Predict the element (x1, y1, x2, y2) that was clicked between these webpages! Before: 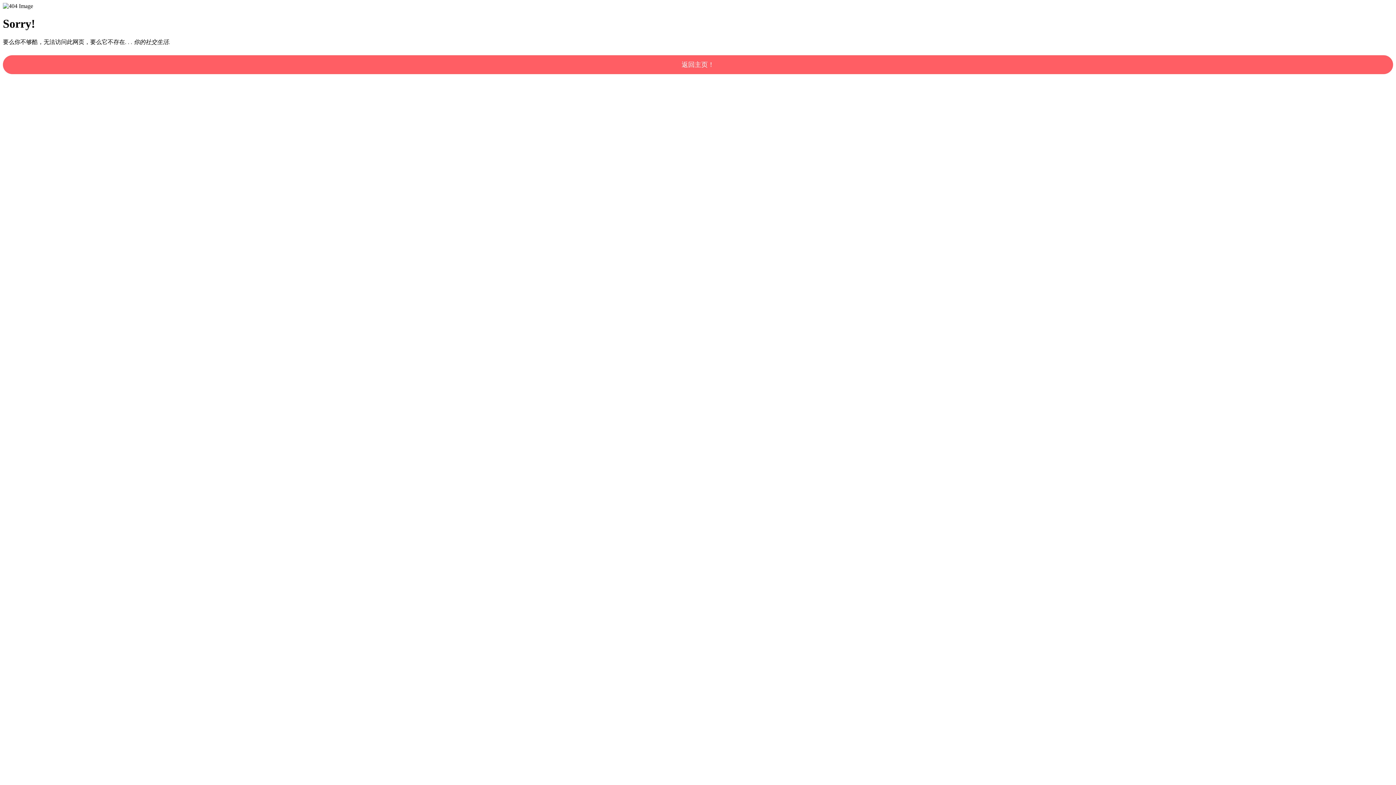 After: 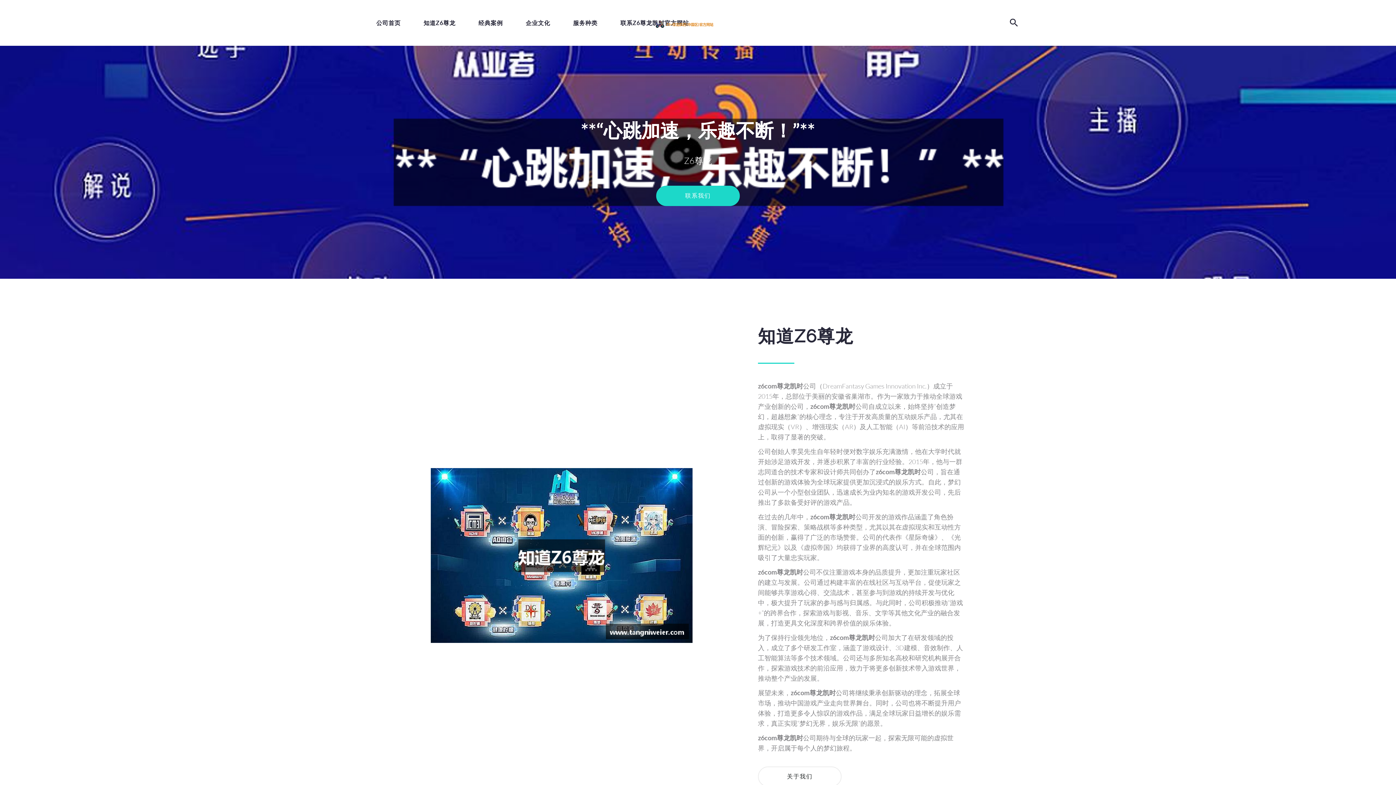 Action: label: 返回主页！ bbox: (2, 55, 1393, 74)